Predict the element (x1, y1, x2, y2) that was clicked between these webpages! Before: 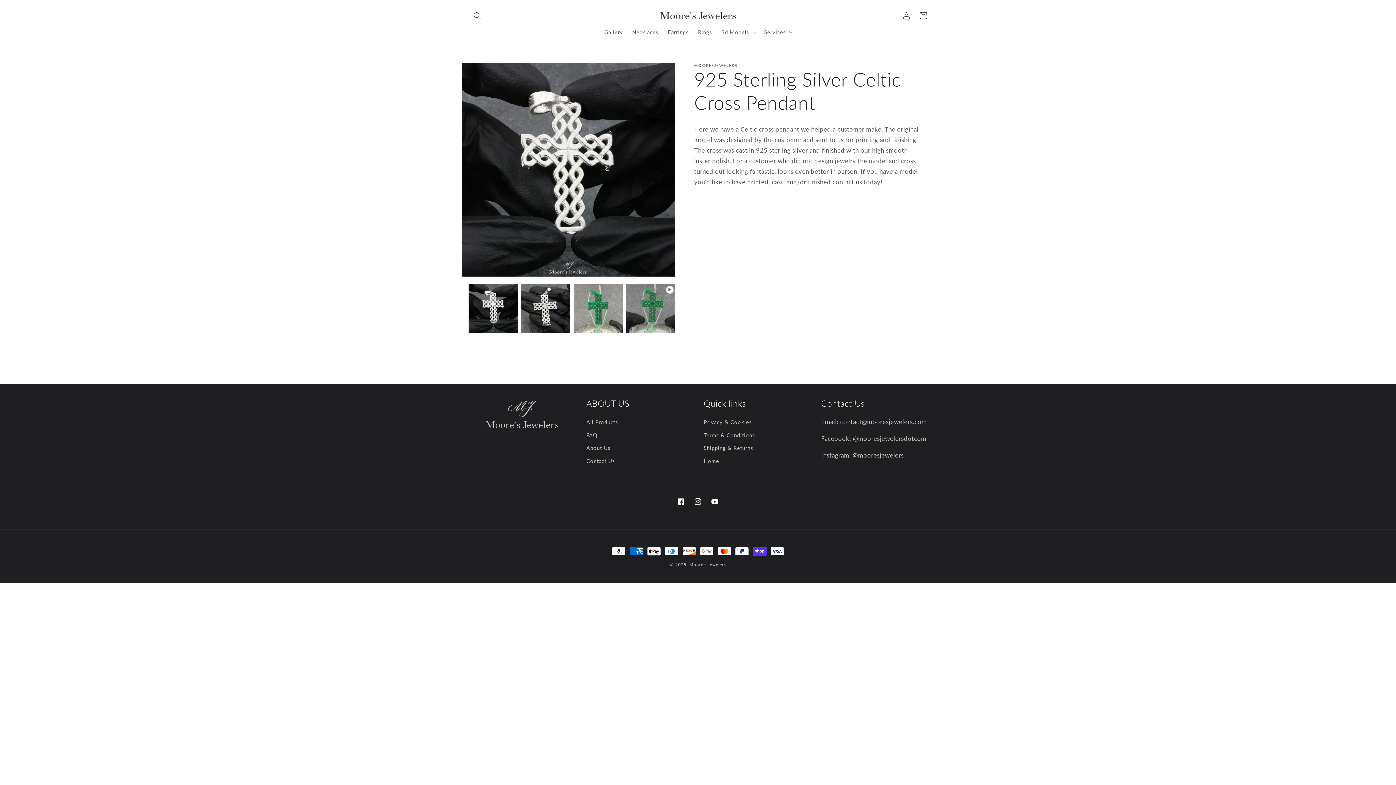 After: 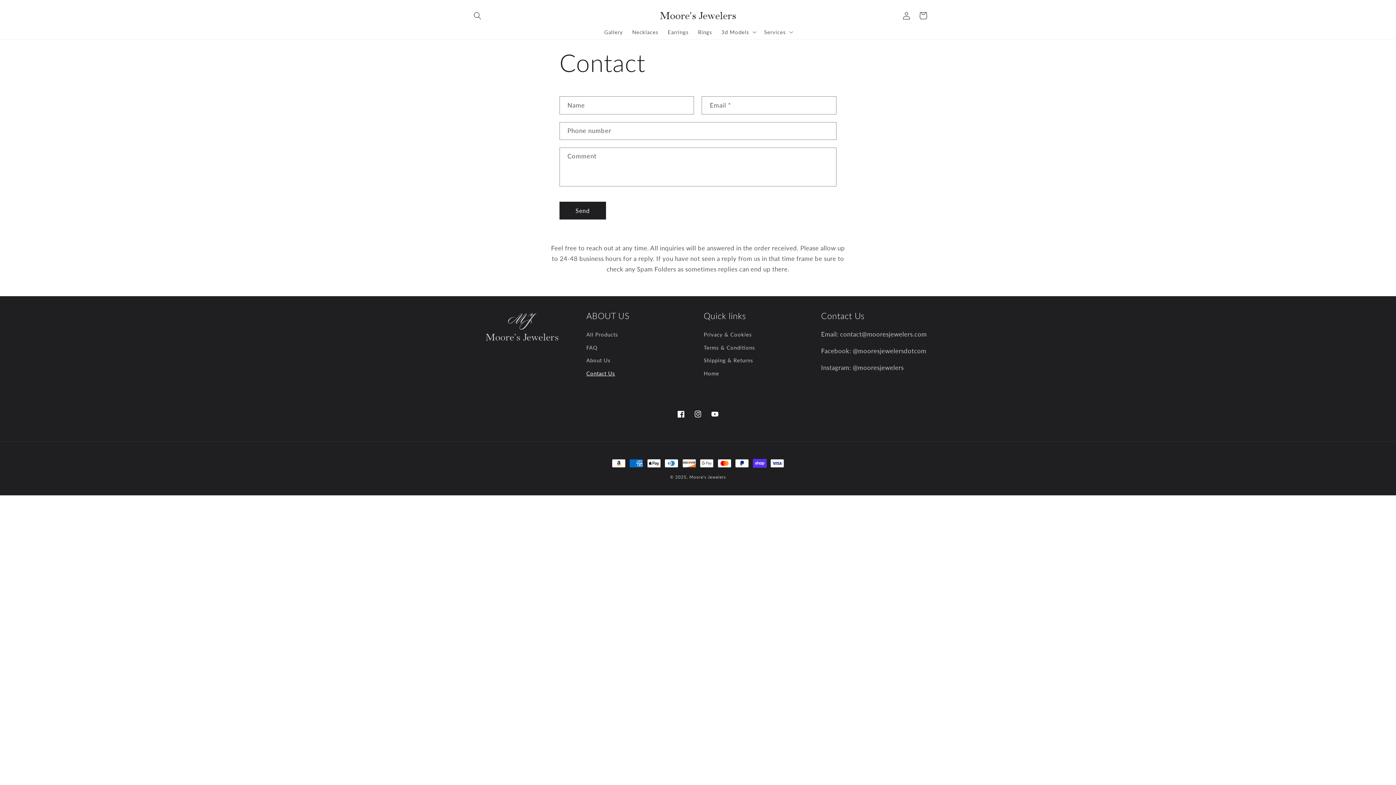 Action: label: Contact Us bbox: (586, 454, 615, 467)